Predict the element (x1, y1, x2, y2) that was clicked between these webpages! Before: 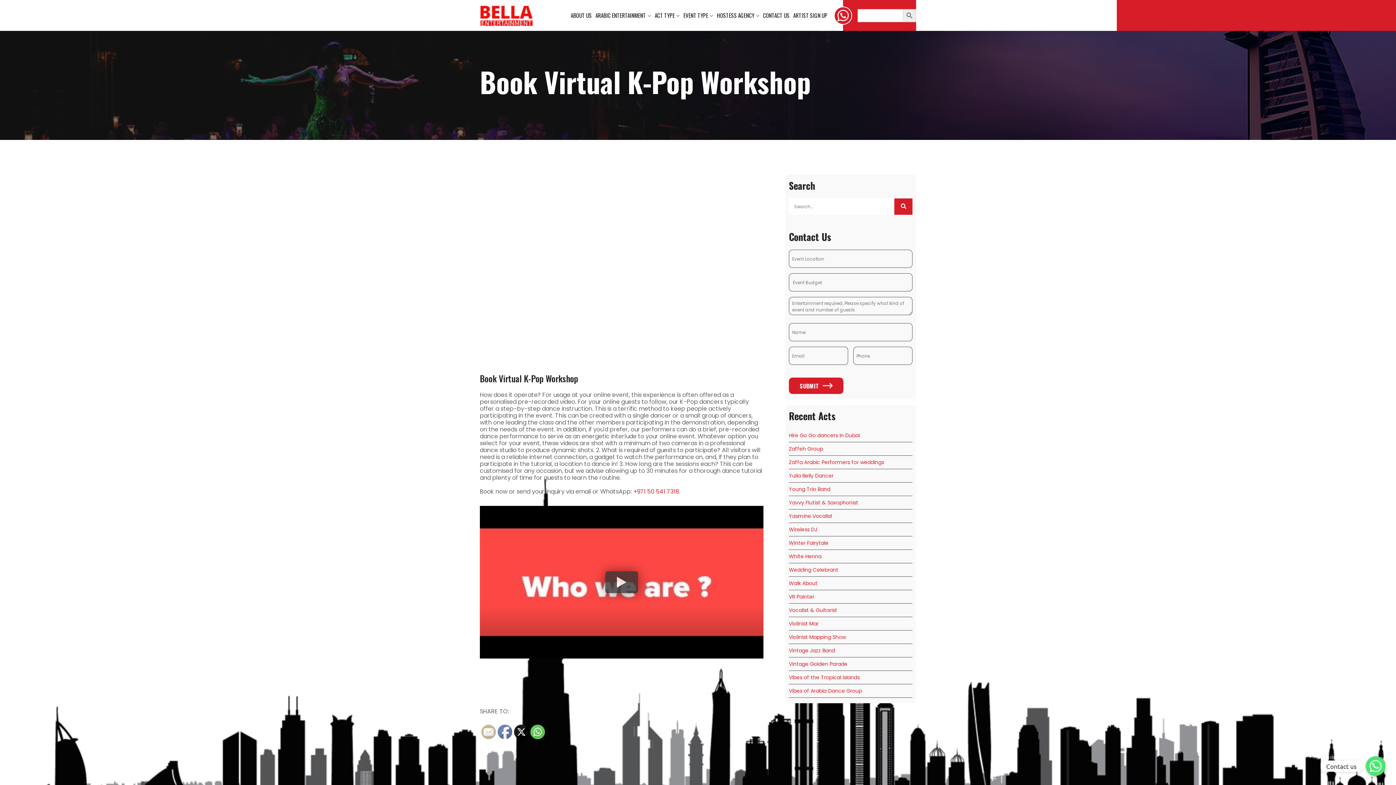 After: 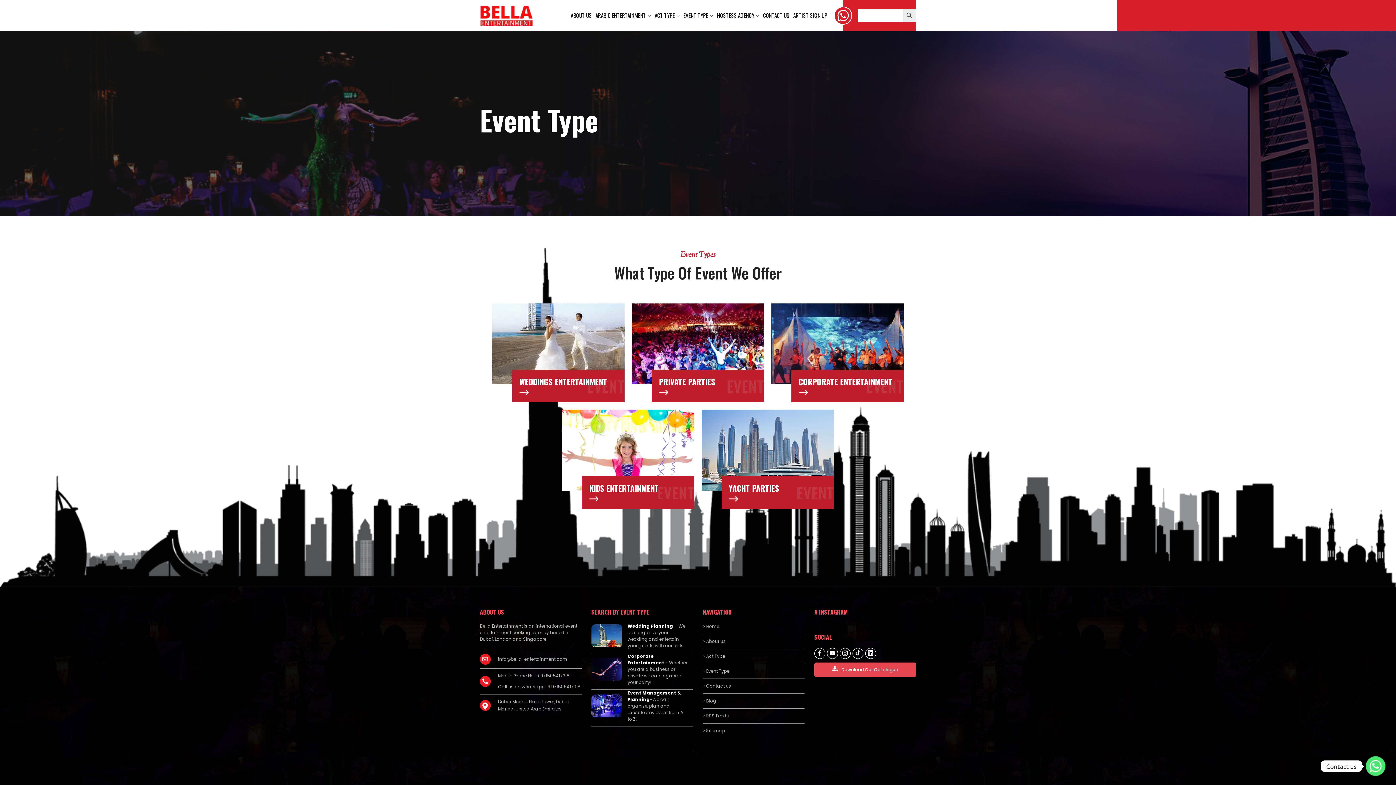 Action: bbox: (683, 0, 708, 30) label: EVENT TYPE